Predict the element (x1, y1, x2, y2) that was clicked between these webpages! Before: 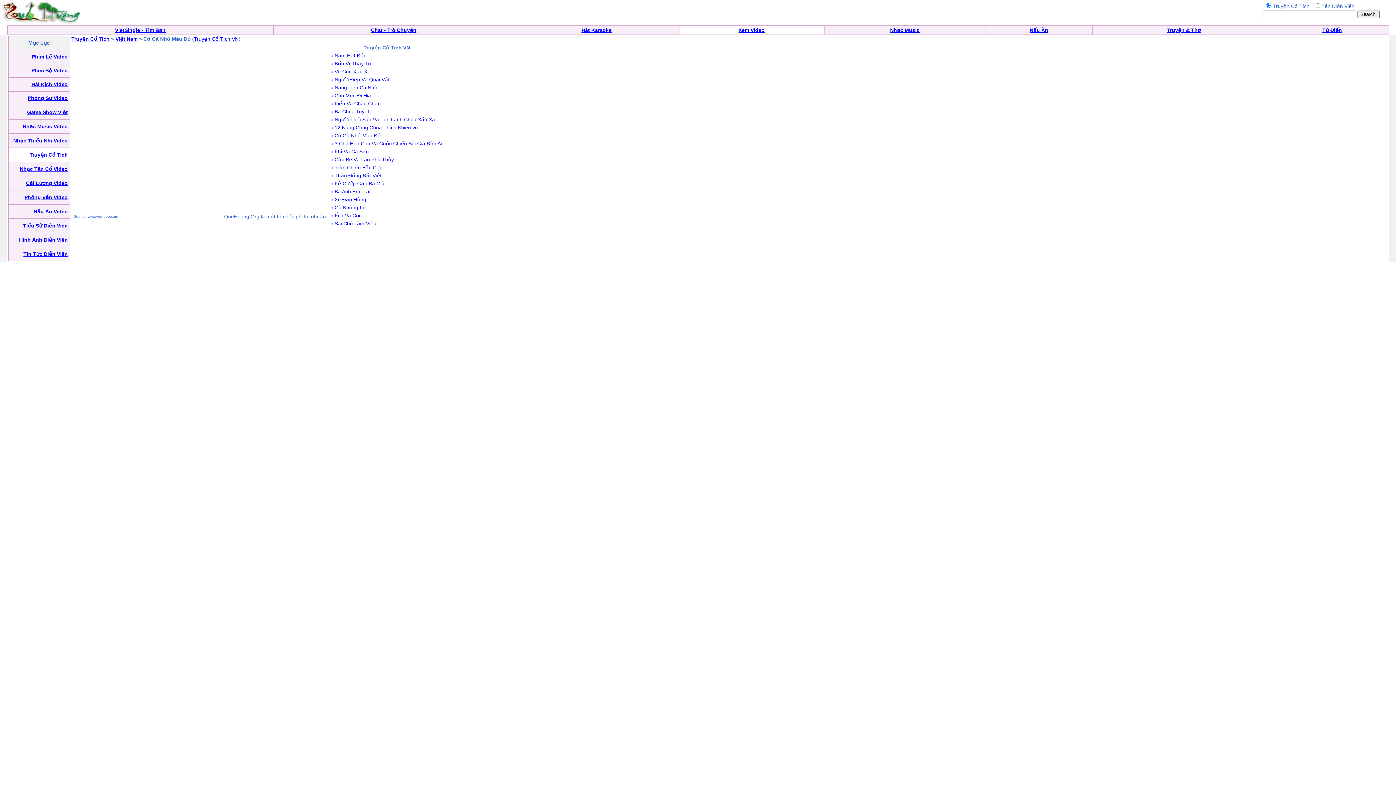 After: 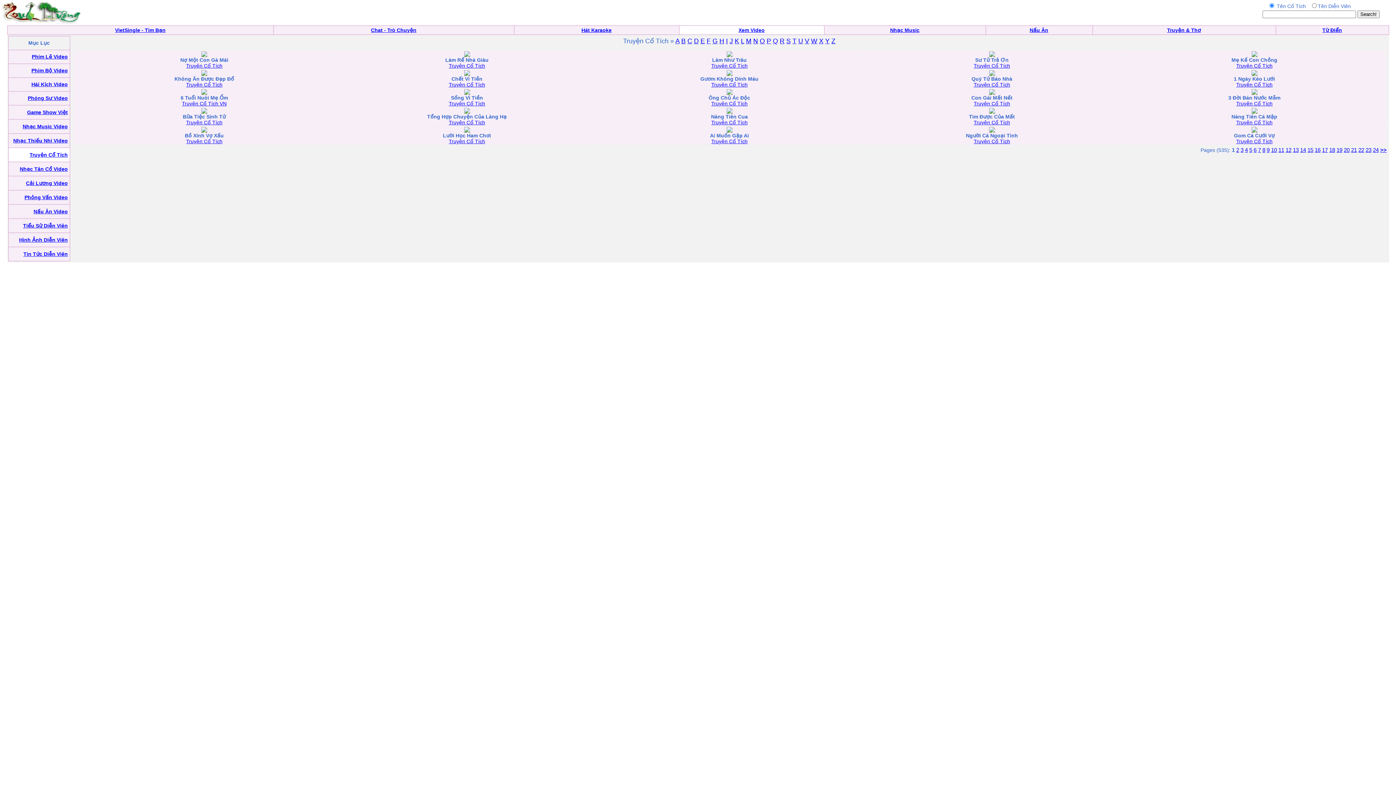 Action: bbox: (29, 152, 67, 157) label: Truyện Cổ Tích